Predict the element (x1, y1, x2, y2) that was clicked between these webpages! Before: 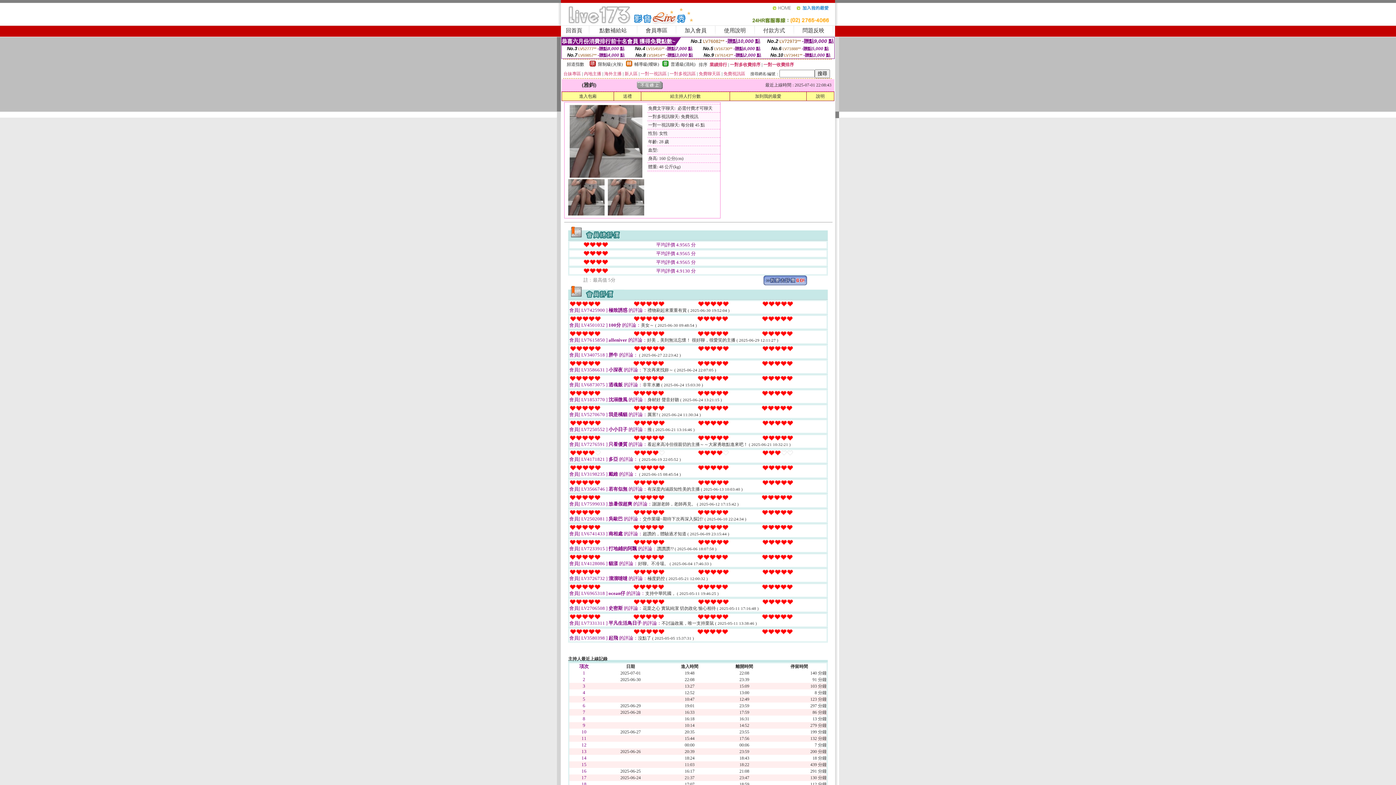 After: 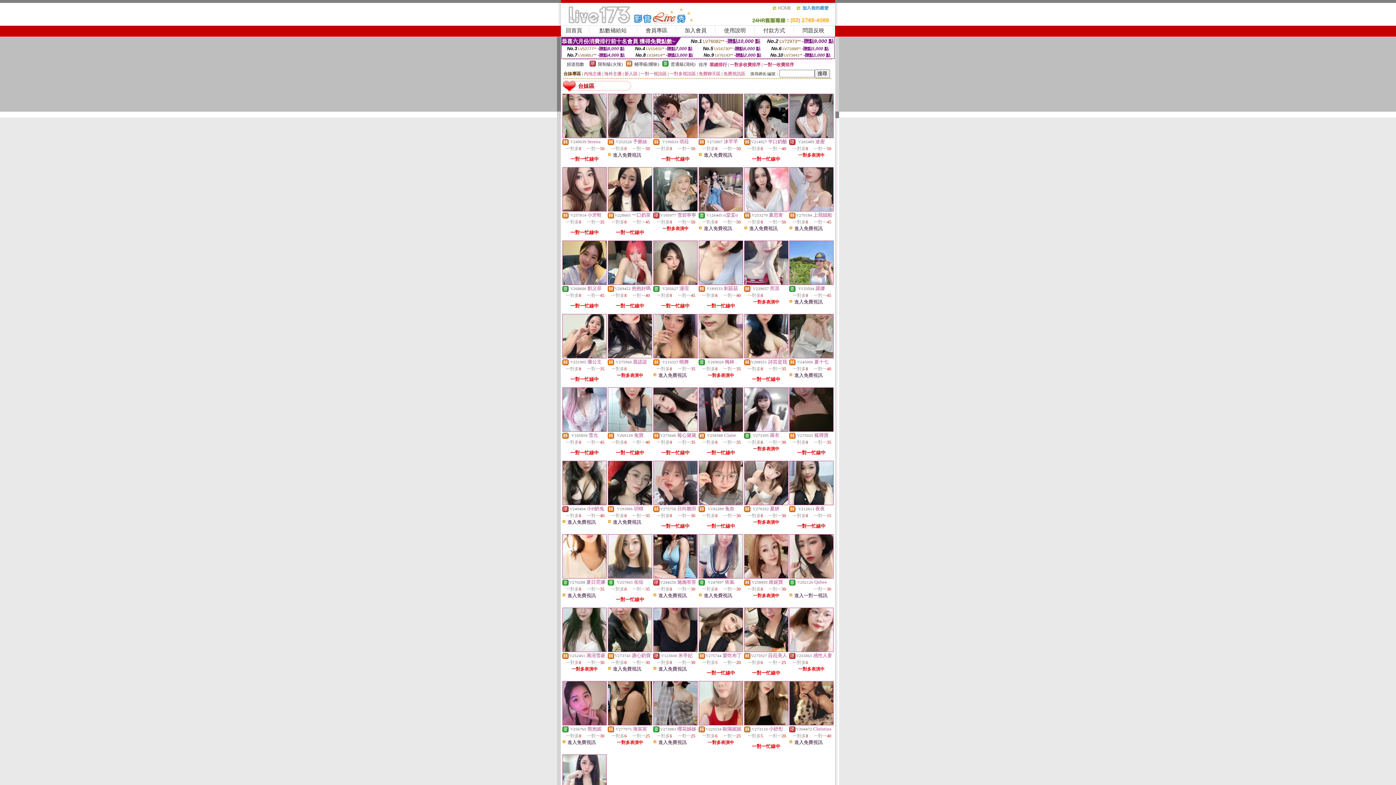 Action: label: 台妹專區 bbox: (563, 71, 581, 76)